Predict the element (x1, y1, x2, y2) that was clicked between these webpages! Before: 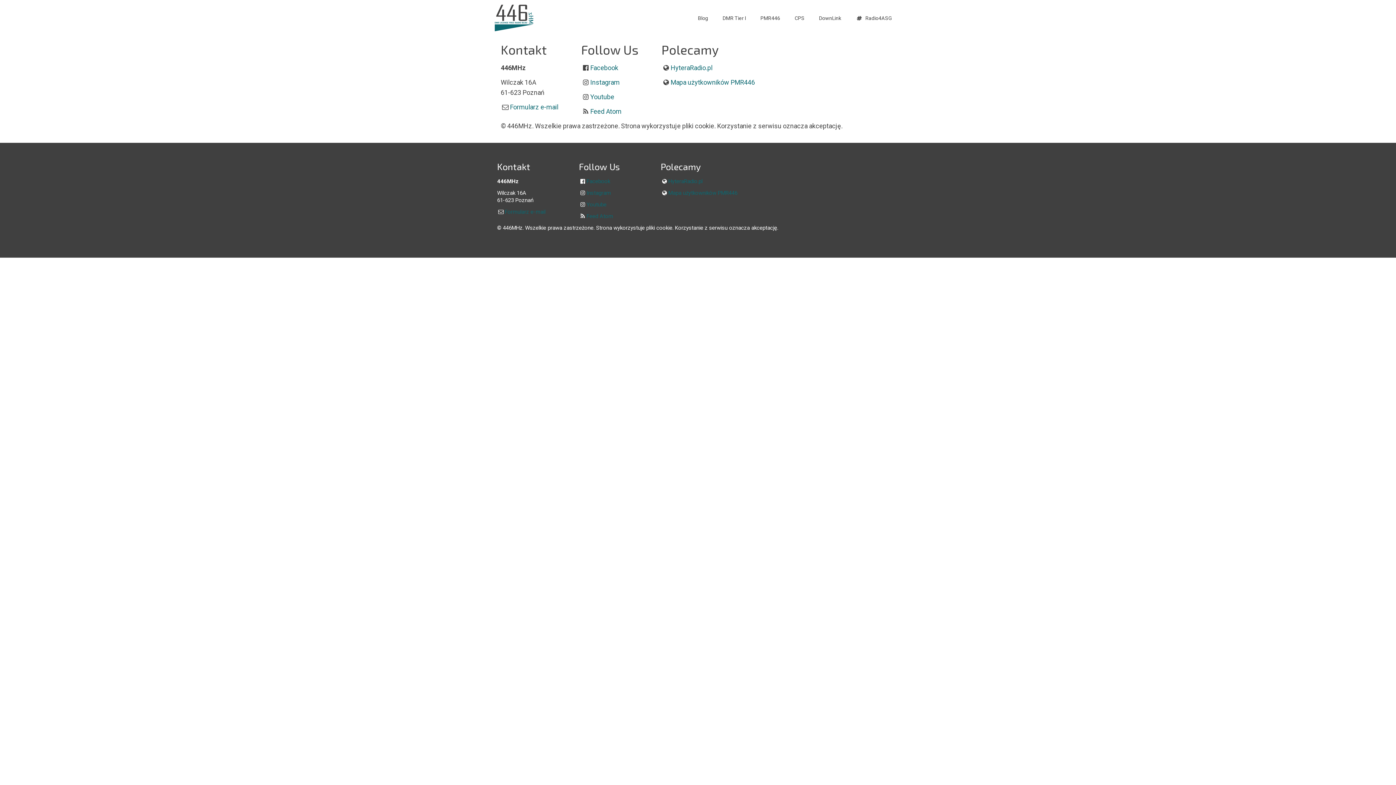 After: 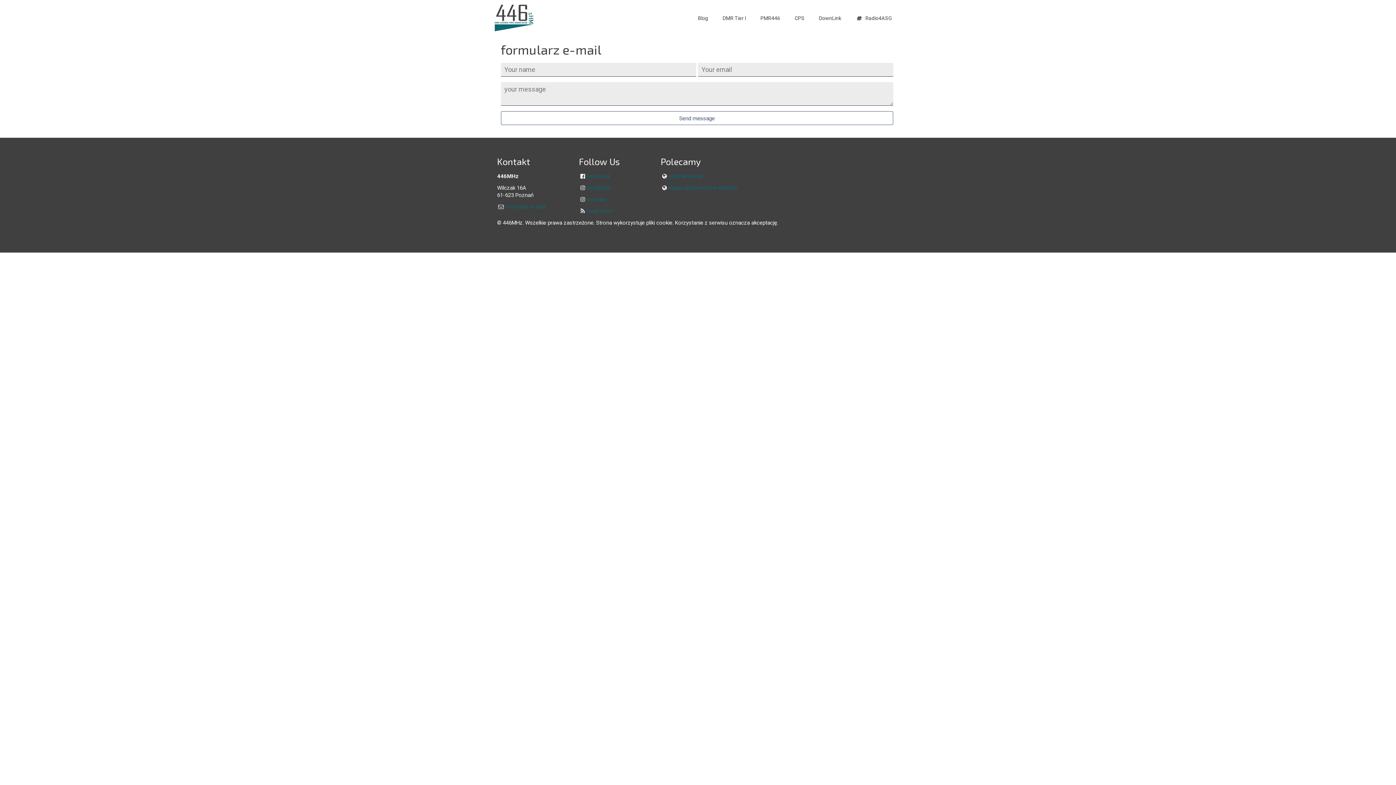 Action: label: Formularz e-mail bbox: (510, 103, 558, 110)